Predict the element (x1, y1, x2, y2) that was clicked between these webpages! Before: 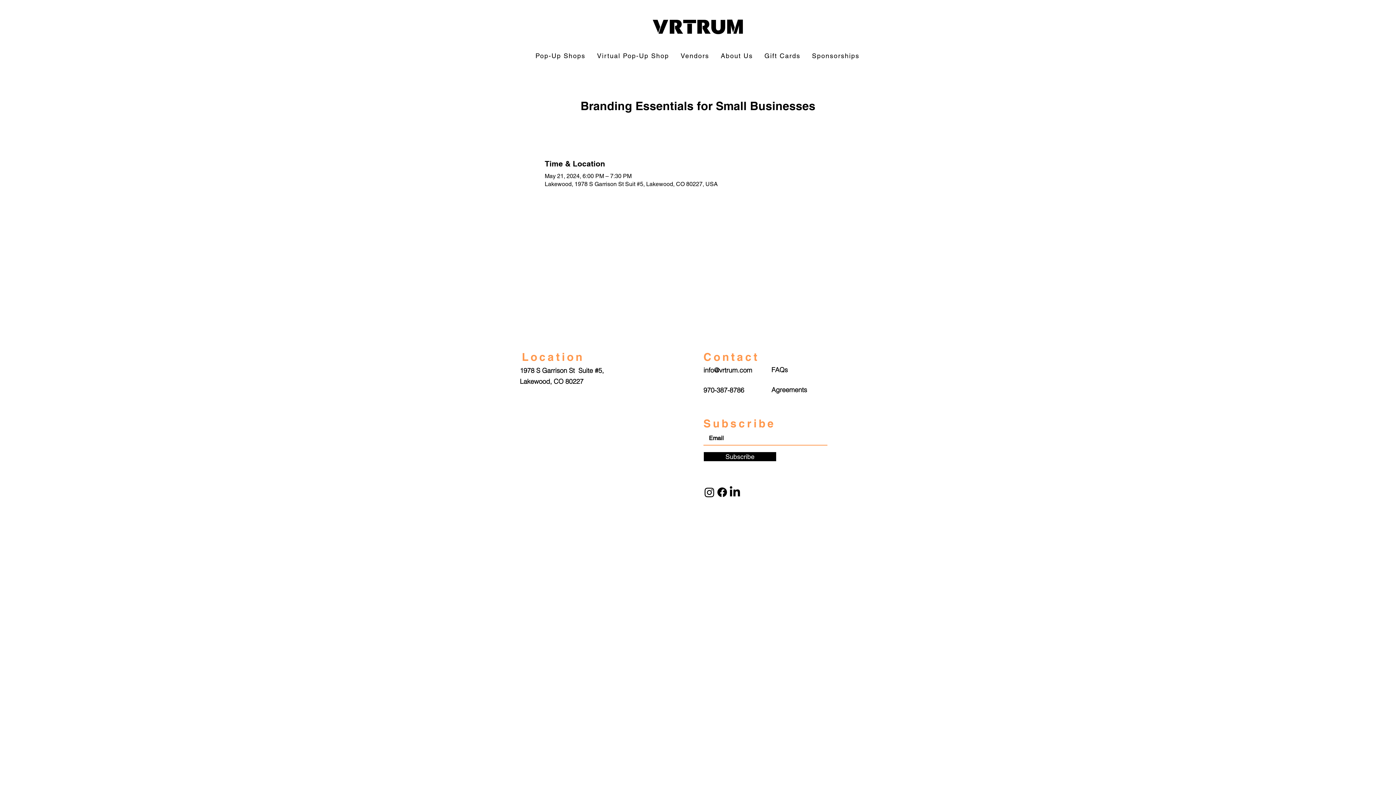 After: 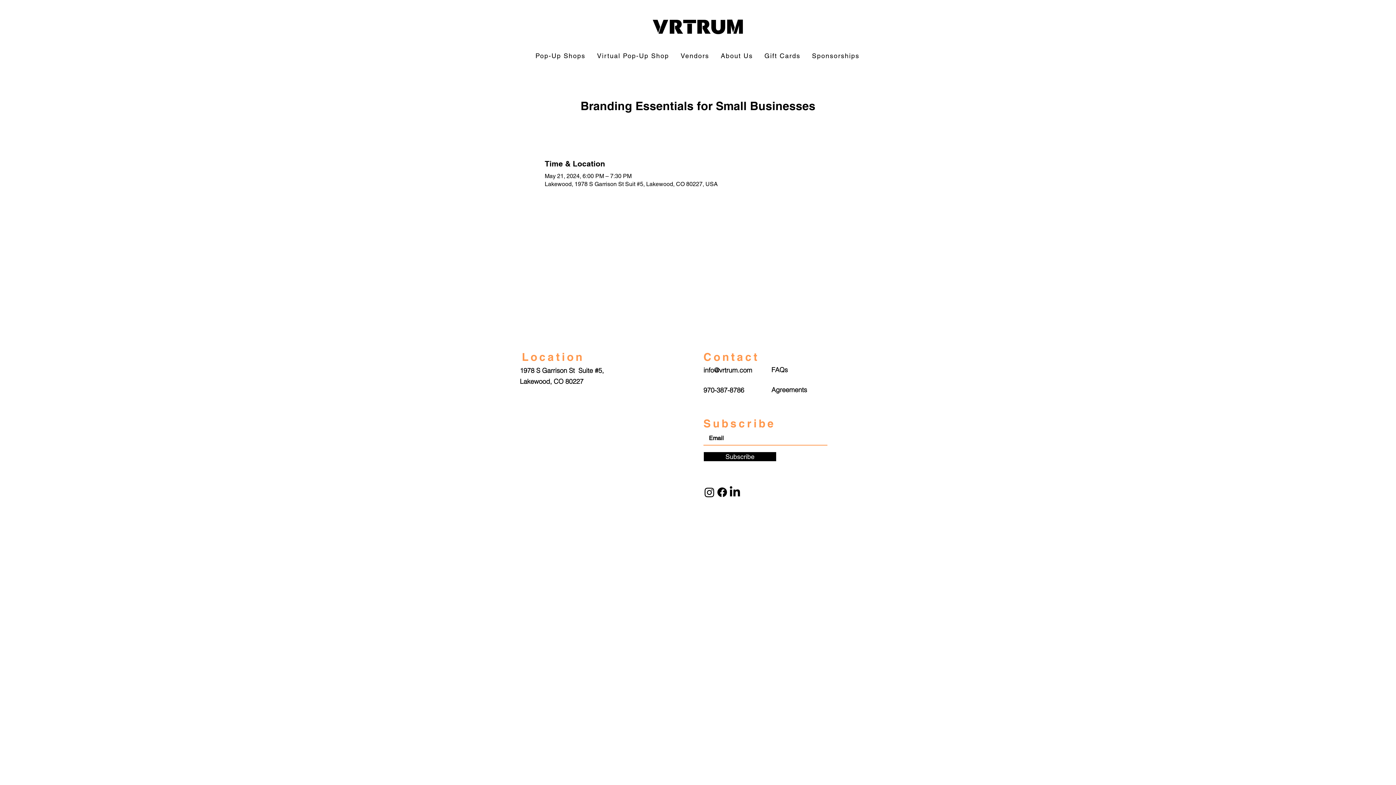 Action: bbox: (703, 486, 716, 499)